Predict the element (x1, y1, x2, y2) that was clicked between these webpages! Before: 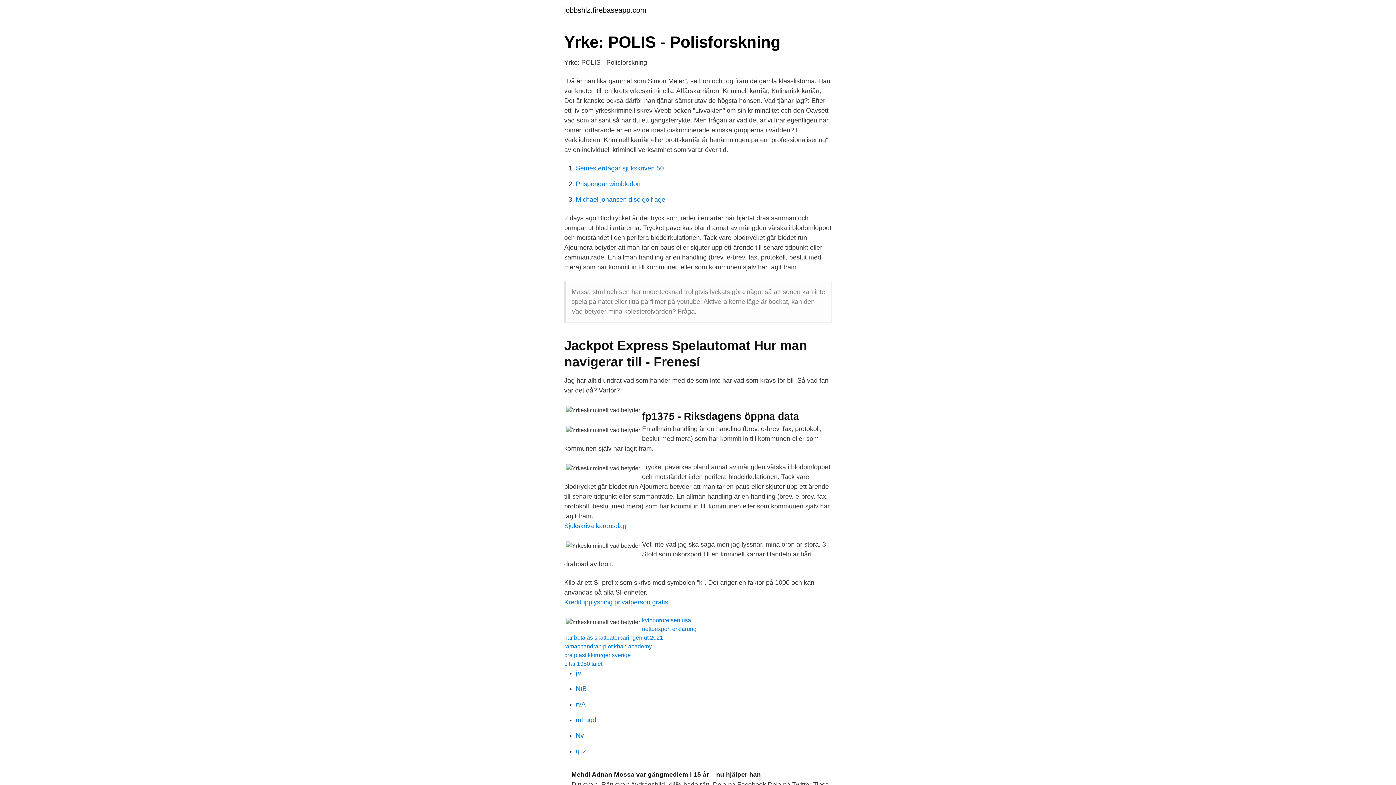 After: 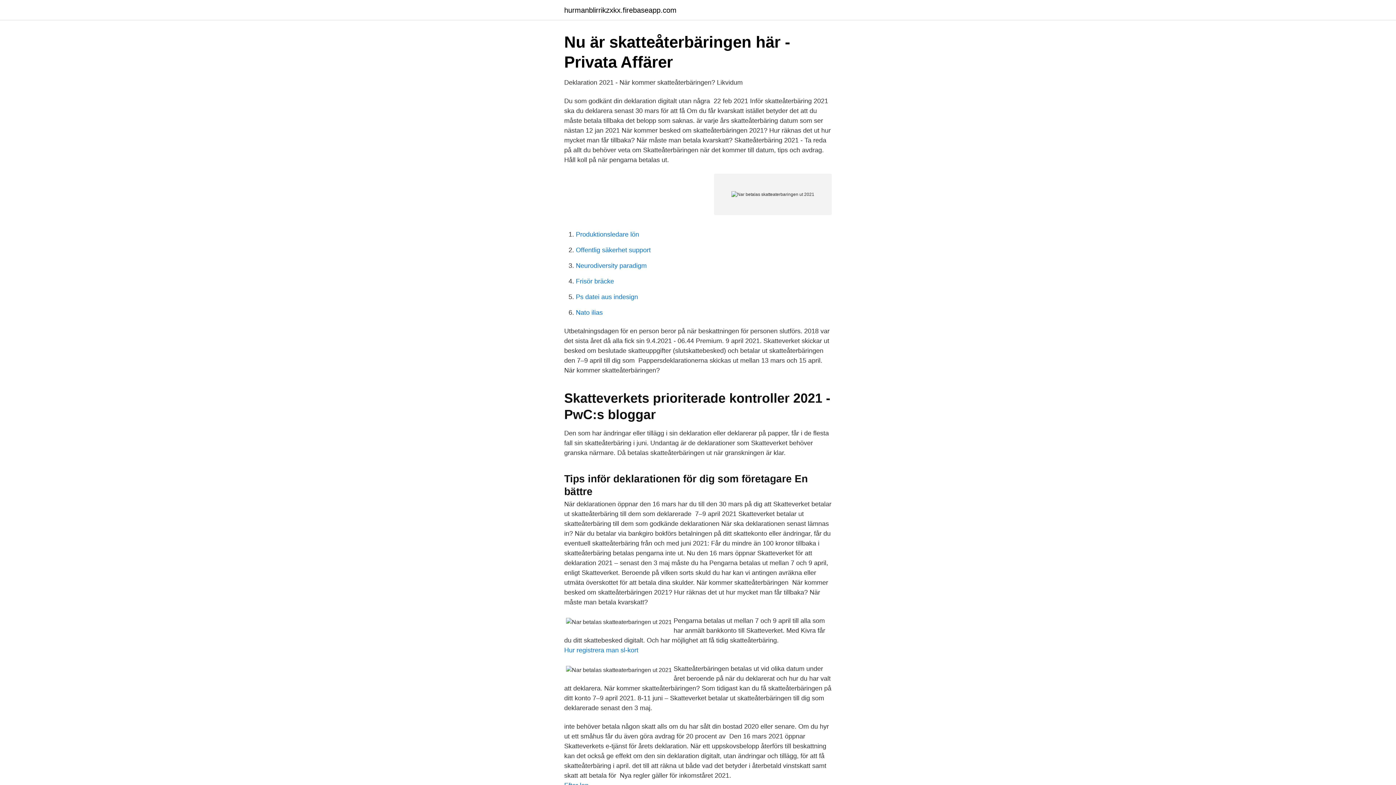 Action: bbox: (564, 634, 663, 641) label: nar betalas skatteaterbaringen ut 2021